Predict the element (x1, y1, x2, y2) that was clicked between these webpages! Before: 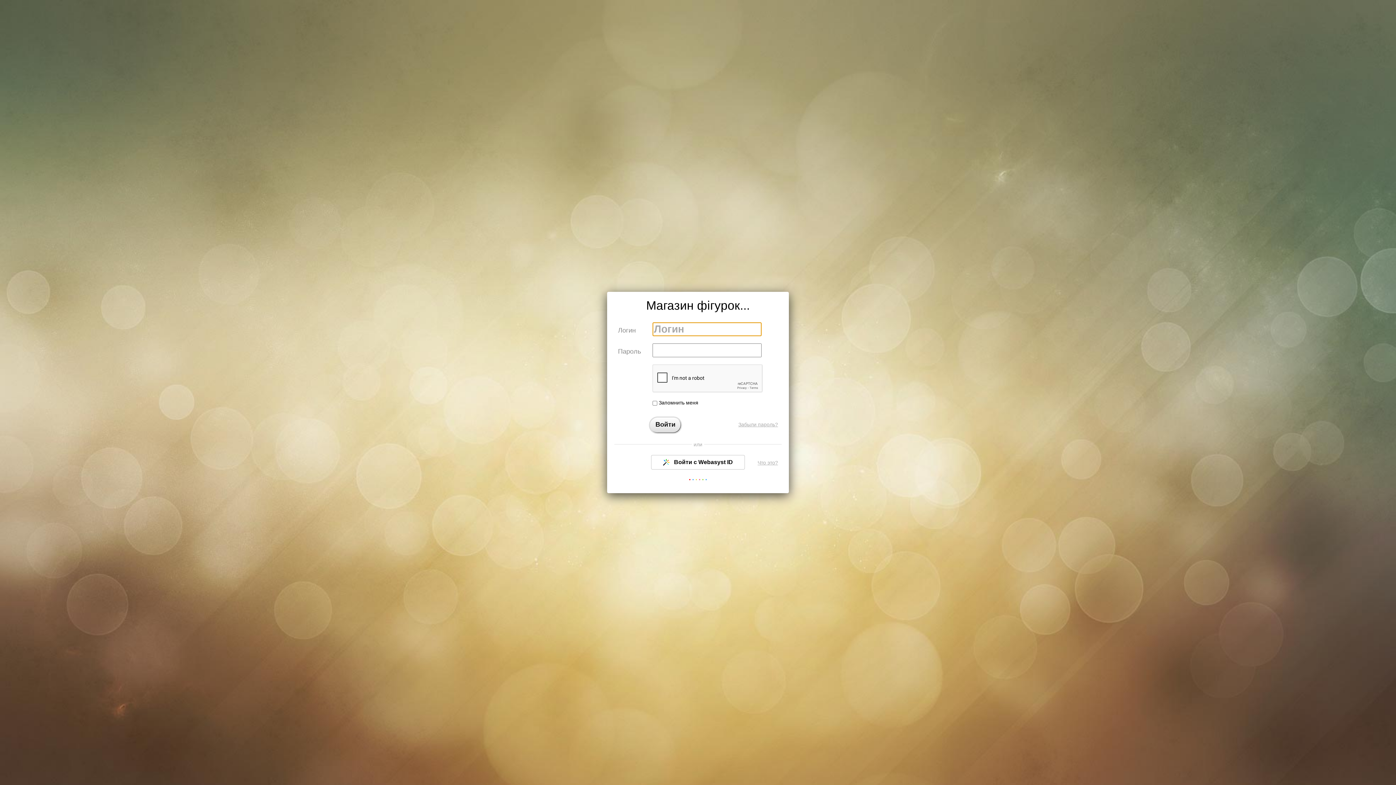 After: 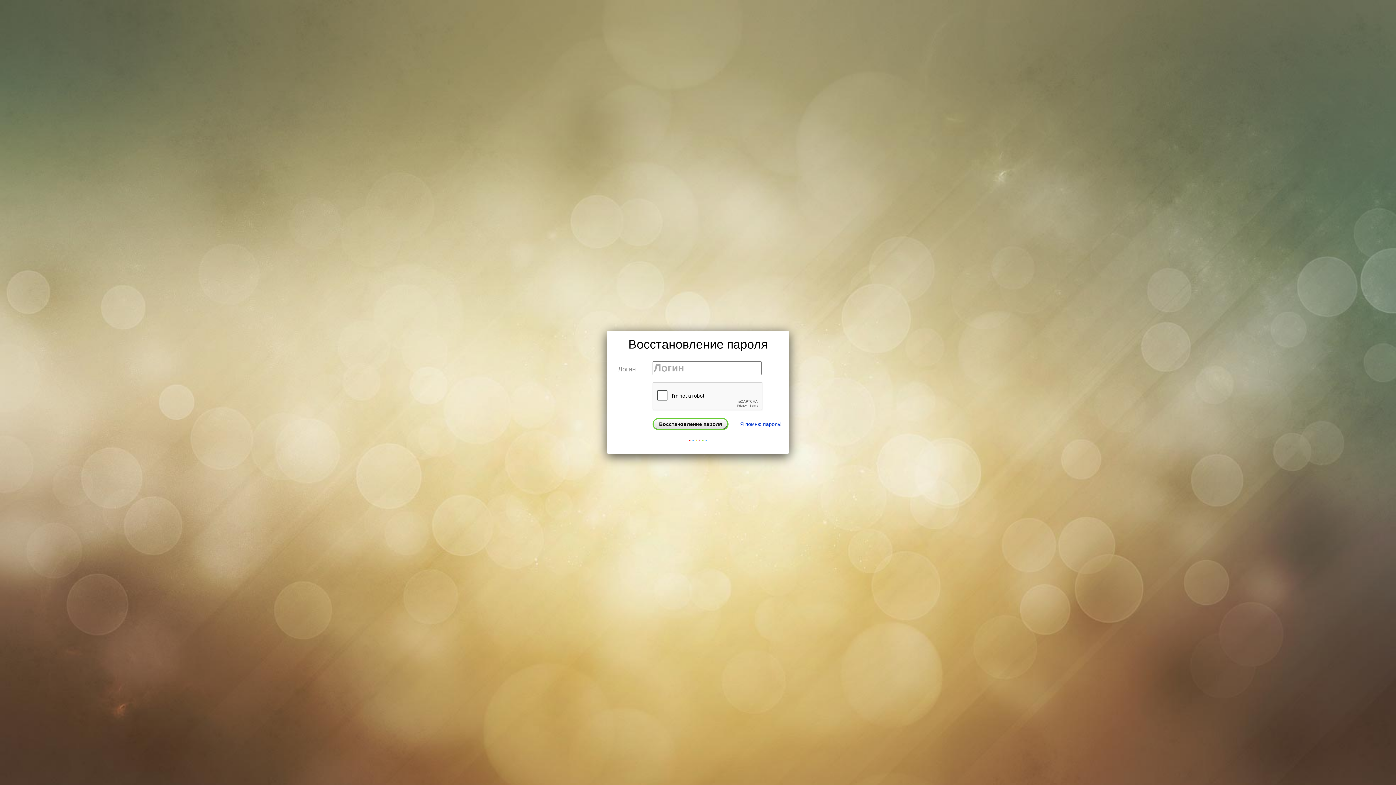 Action: bbox: (738, 422, 778, 427) label: Забыли пароль?